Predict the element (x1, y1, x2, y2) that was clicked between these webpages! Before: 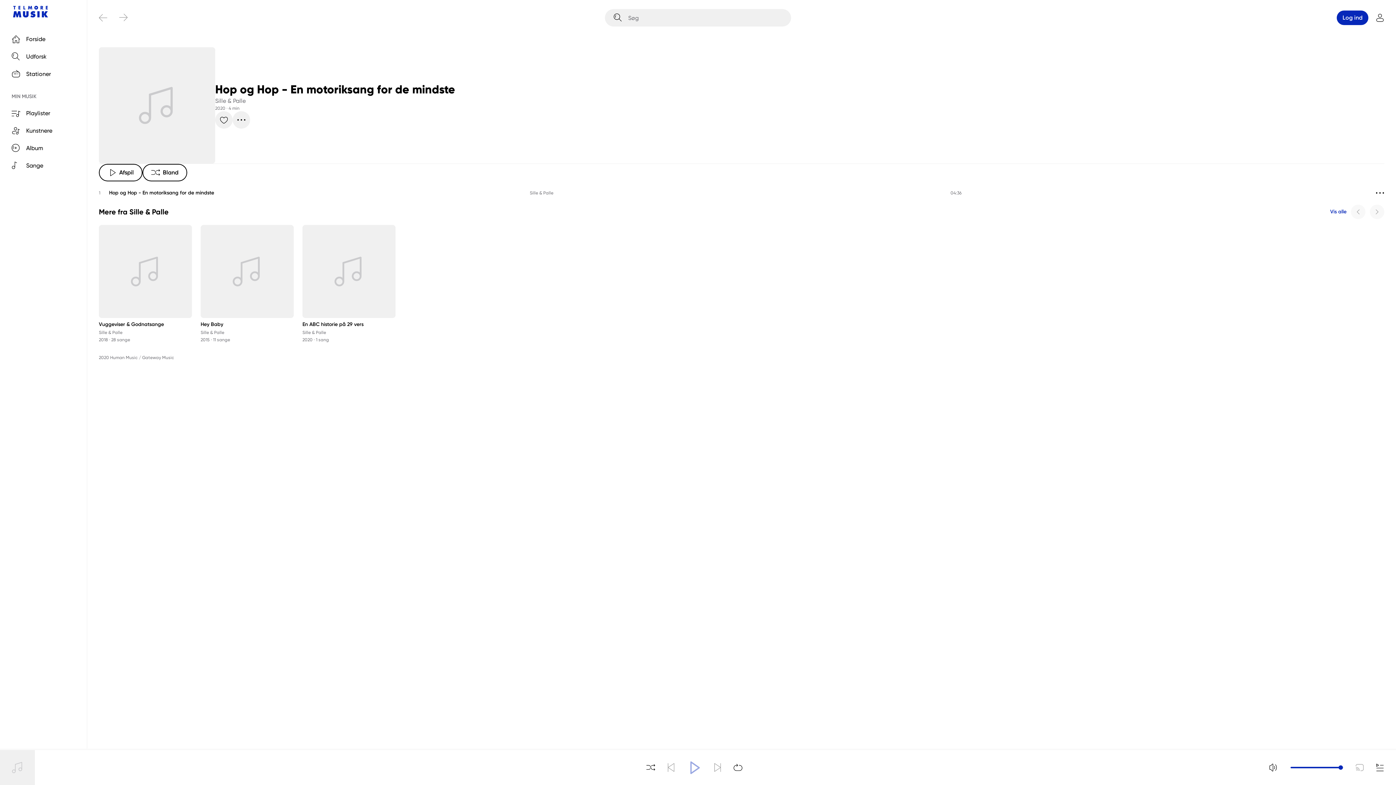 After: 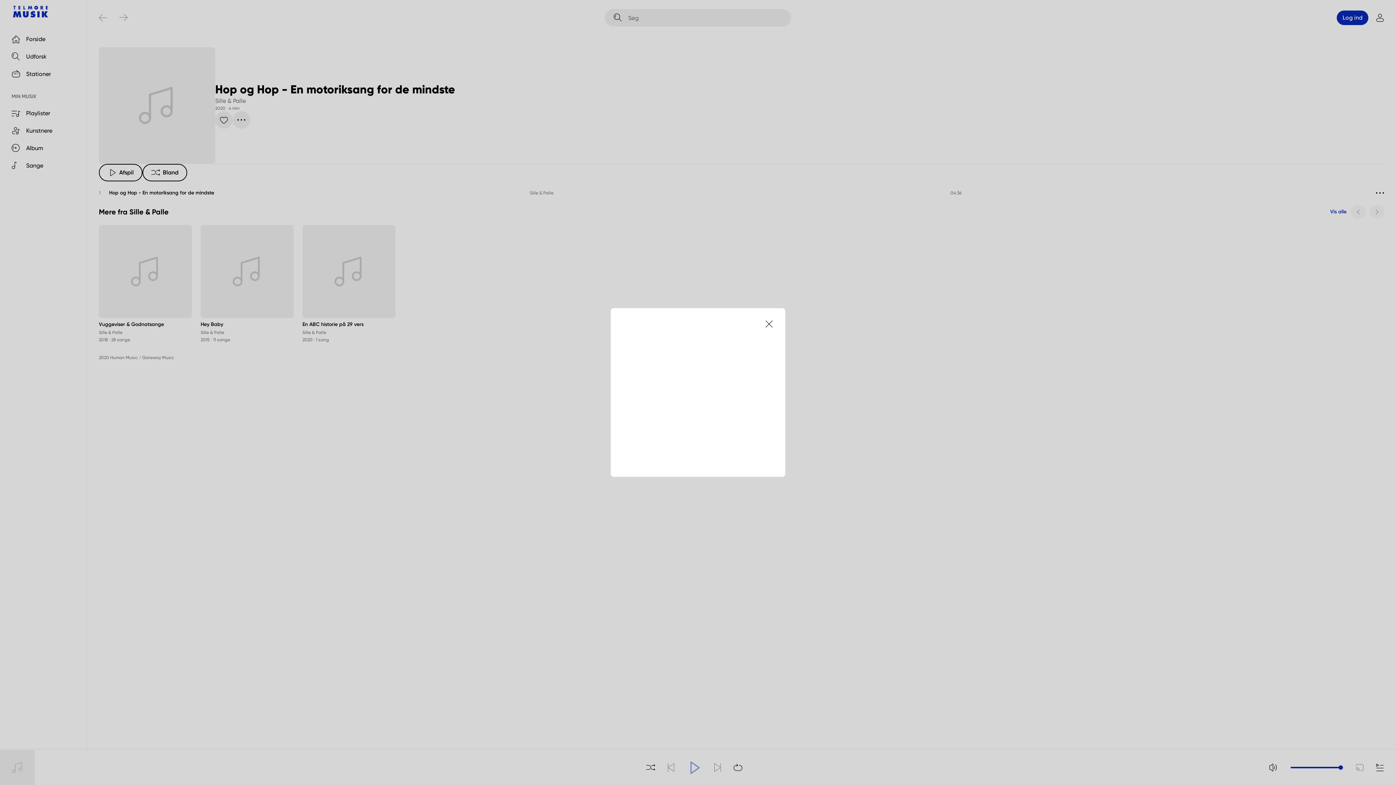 Action: label: Tilføj til Min Musik bbox: (215, 111, 232, 128)